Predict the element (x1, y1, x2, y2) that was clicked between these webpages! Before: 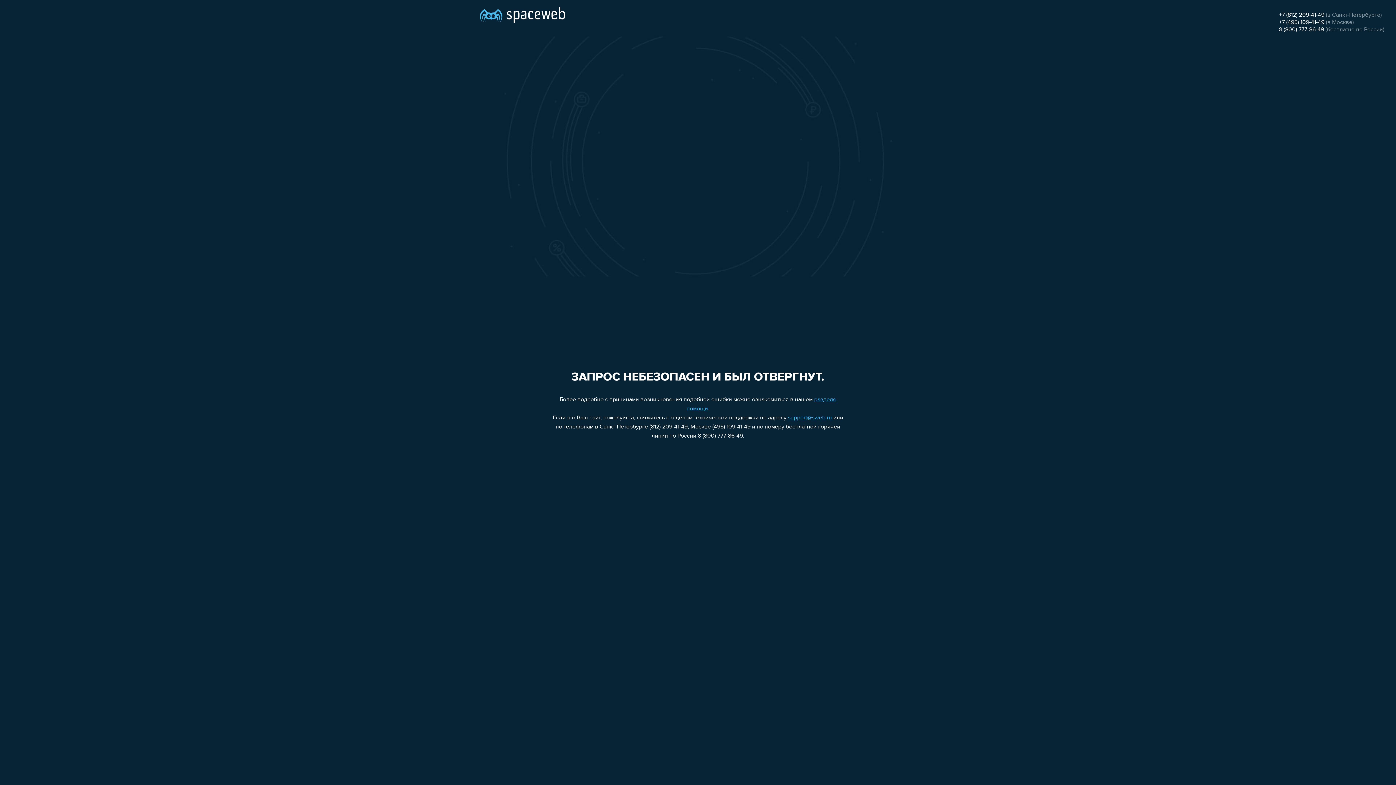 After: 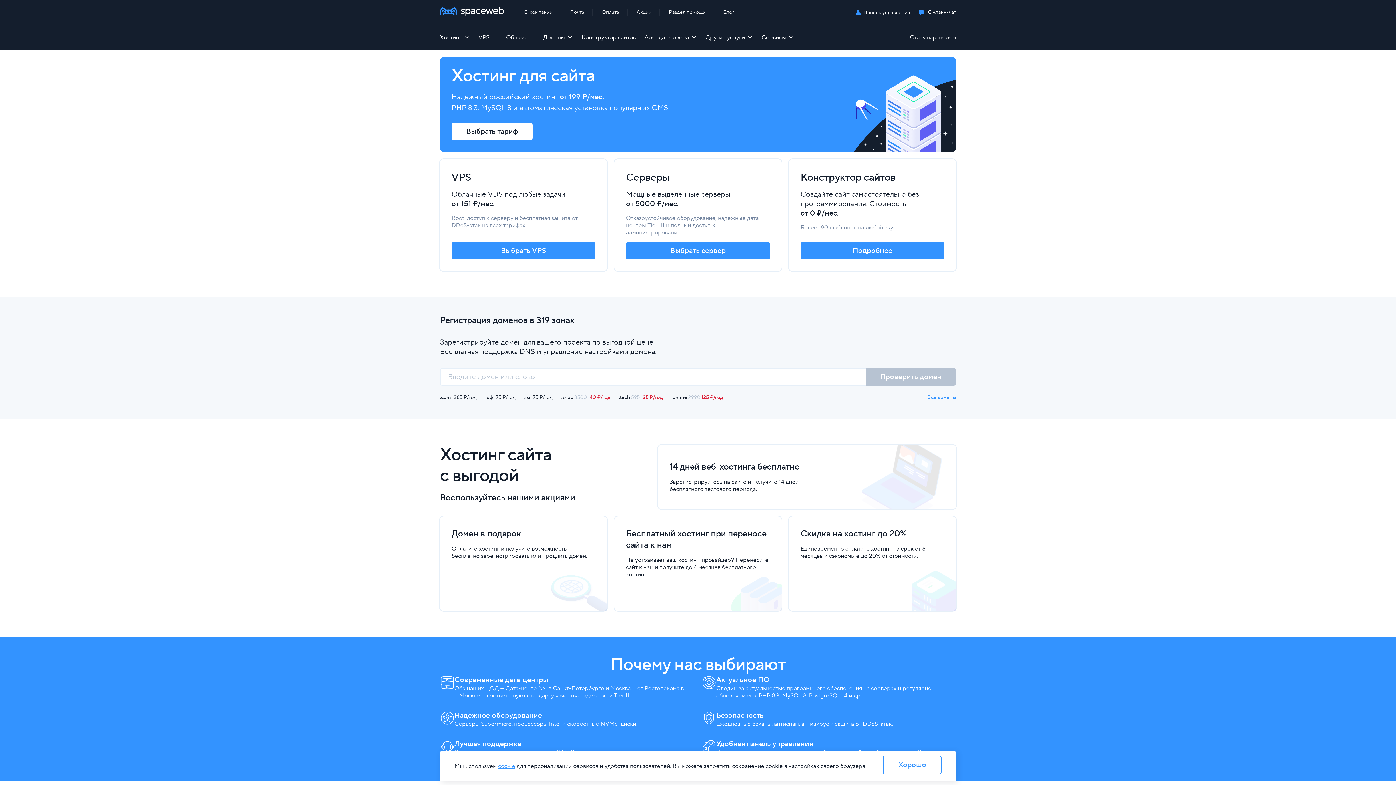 Action: bbox: (480, 0, 565, 25)